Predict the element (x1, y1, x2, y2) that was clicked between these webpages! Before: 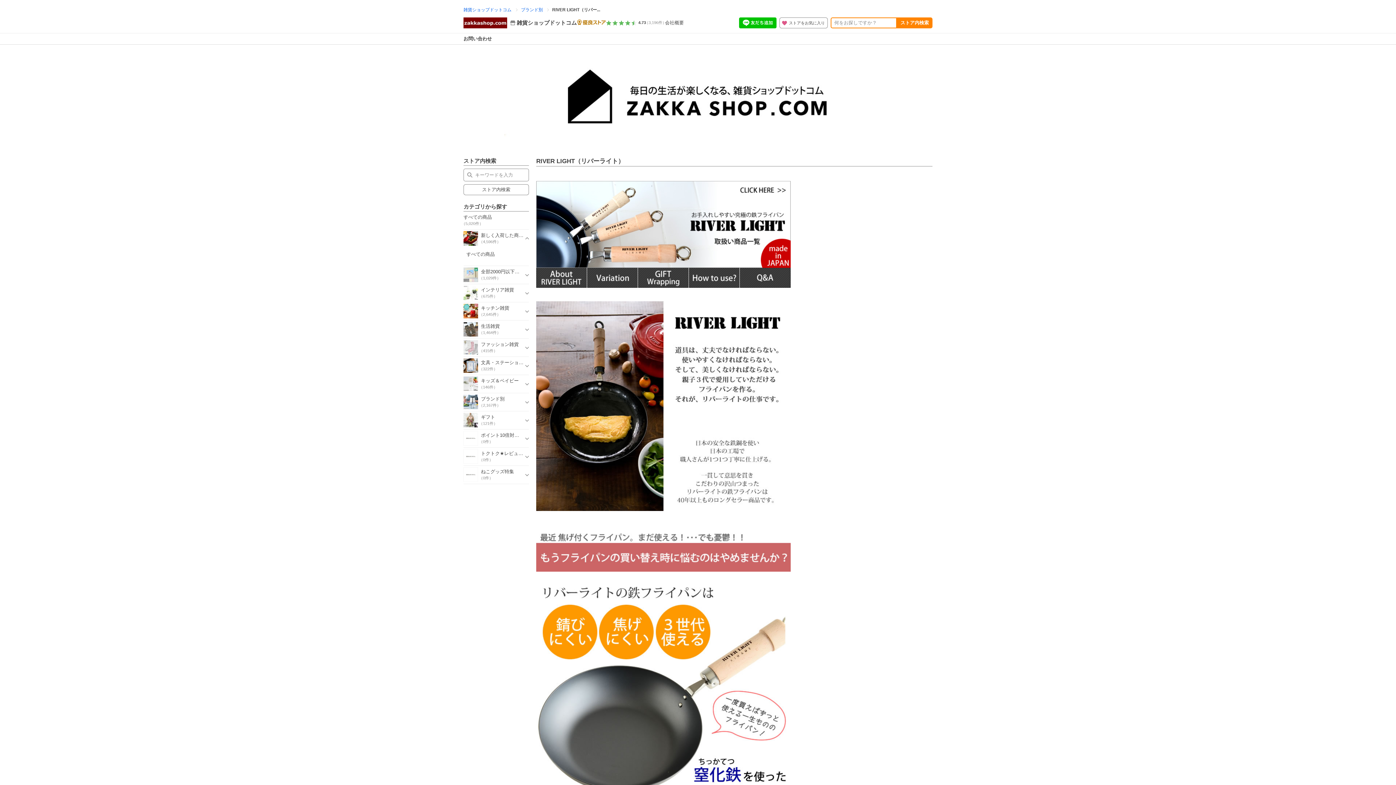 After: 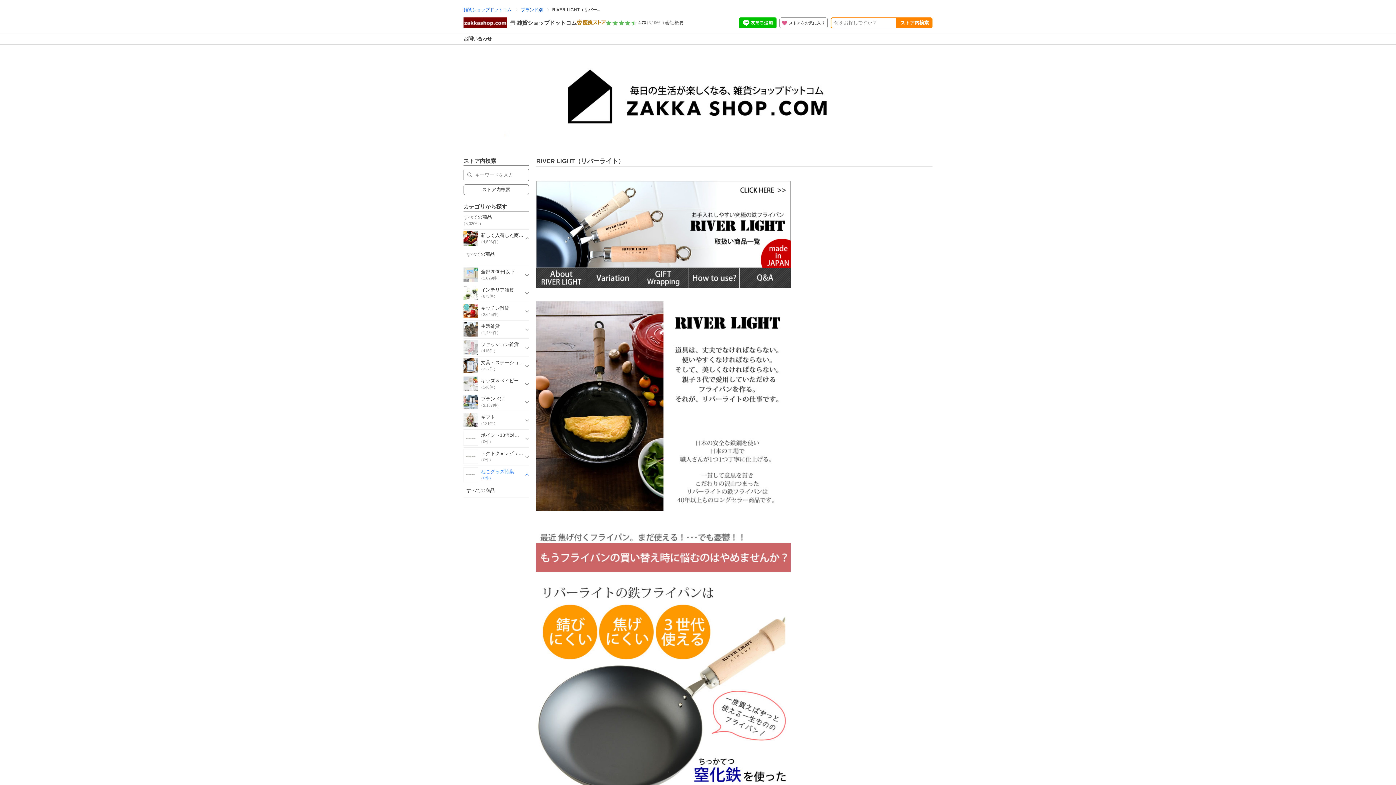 Action: bbox: (463, 466, 529, 483) label: ねこグッズ特集
（0件）